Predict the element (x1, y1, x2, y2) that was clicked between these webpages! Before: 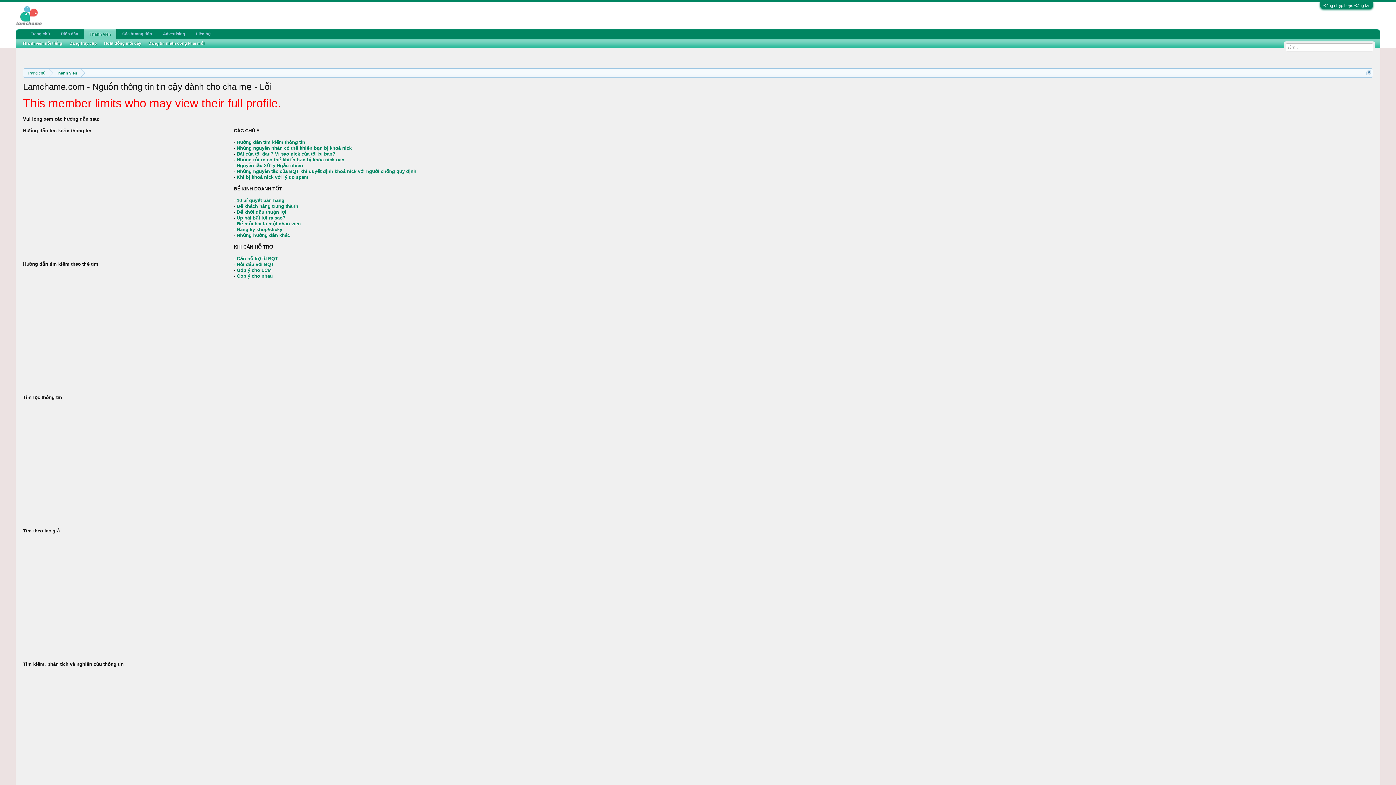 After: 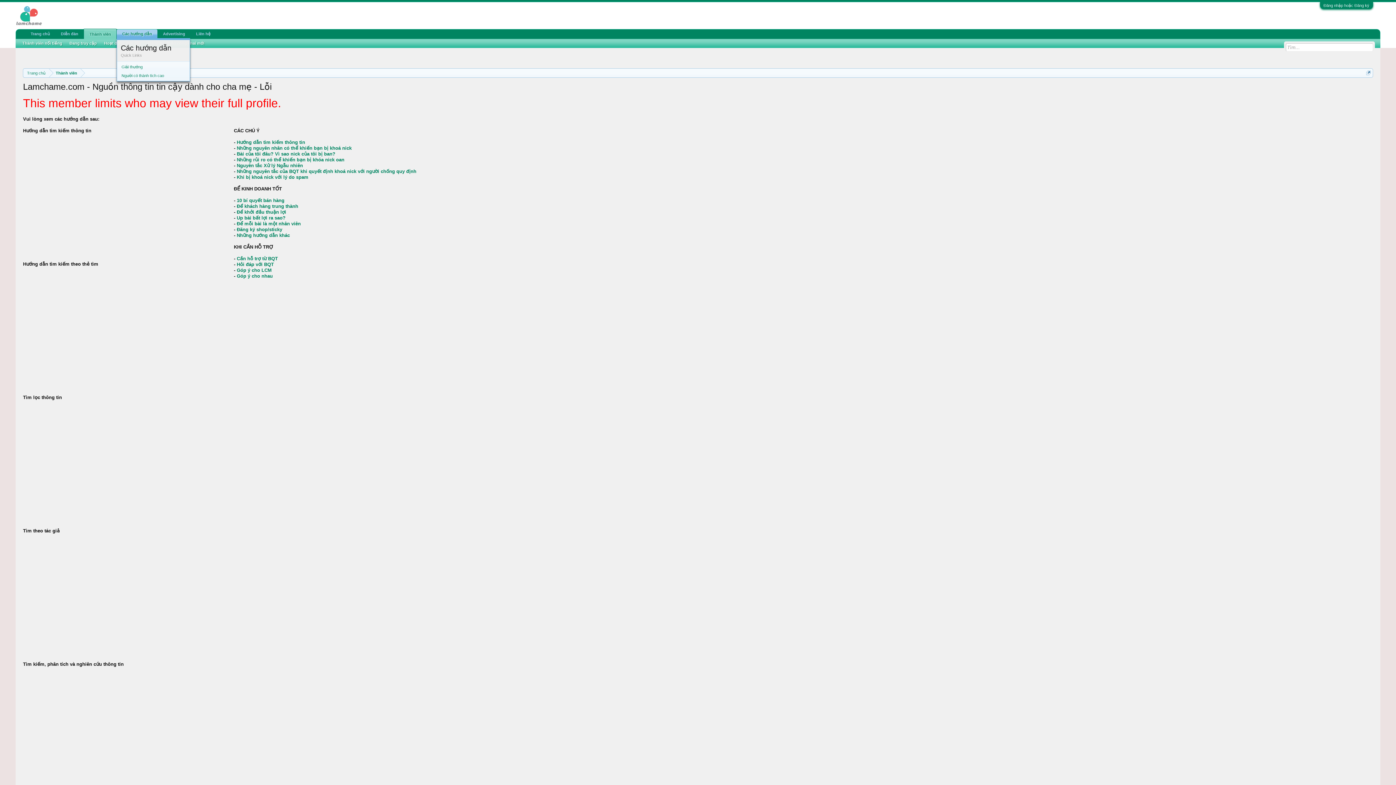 Action: bbox: (152, 29, 157, 38)